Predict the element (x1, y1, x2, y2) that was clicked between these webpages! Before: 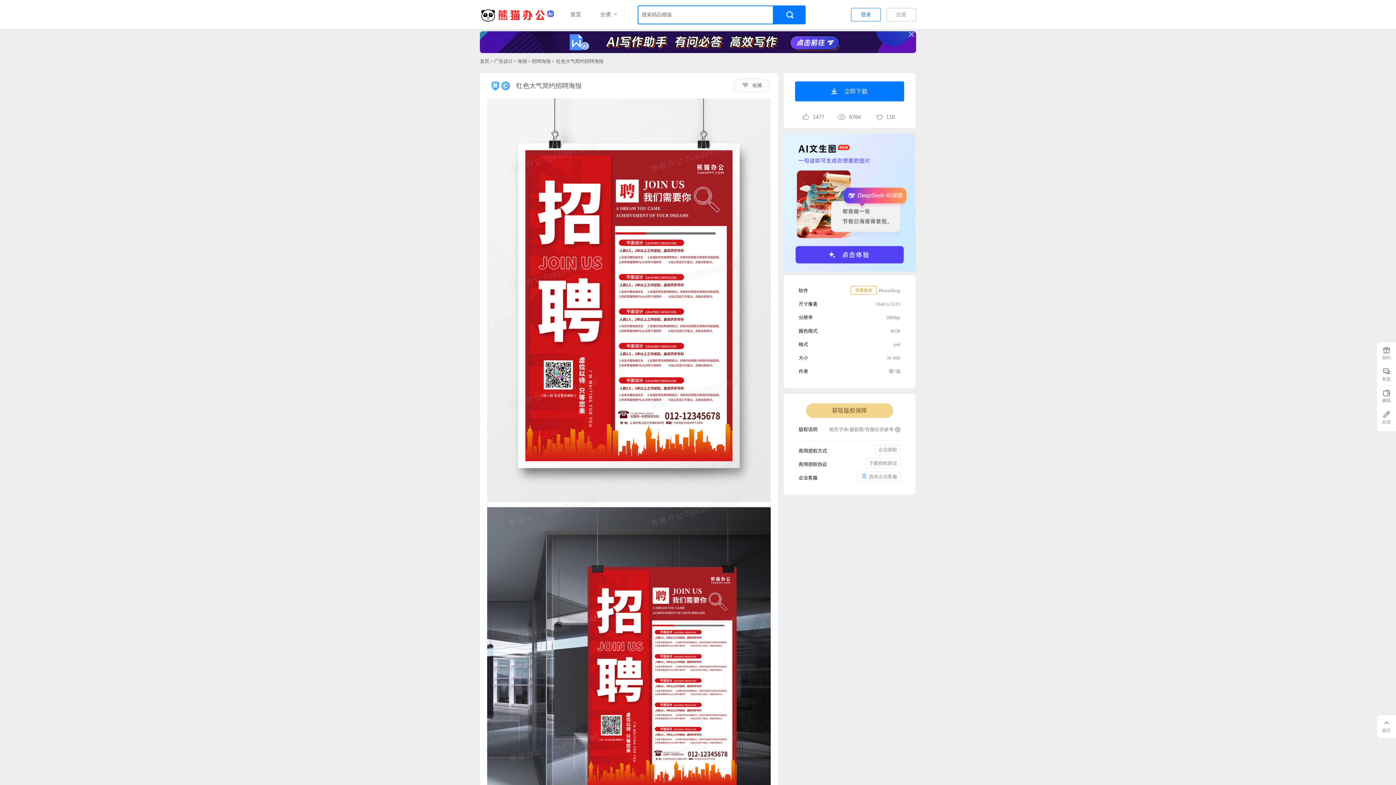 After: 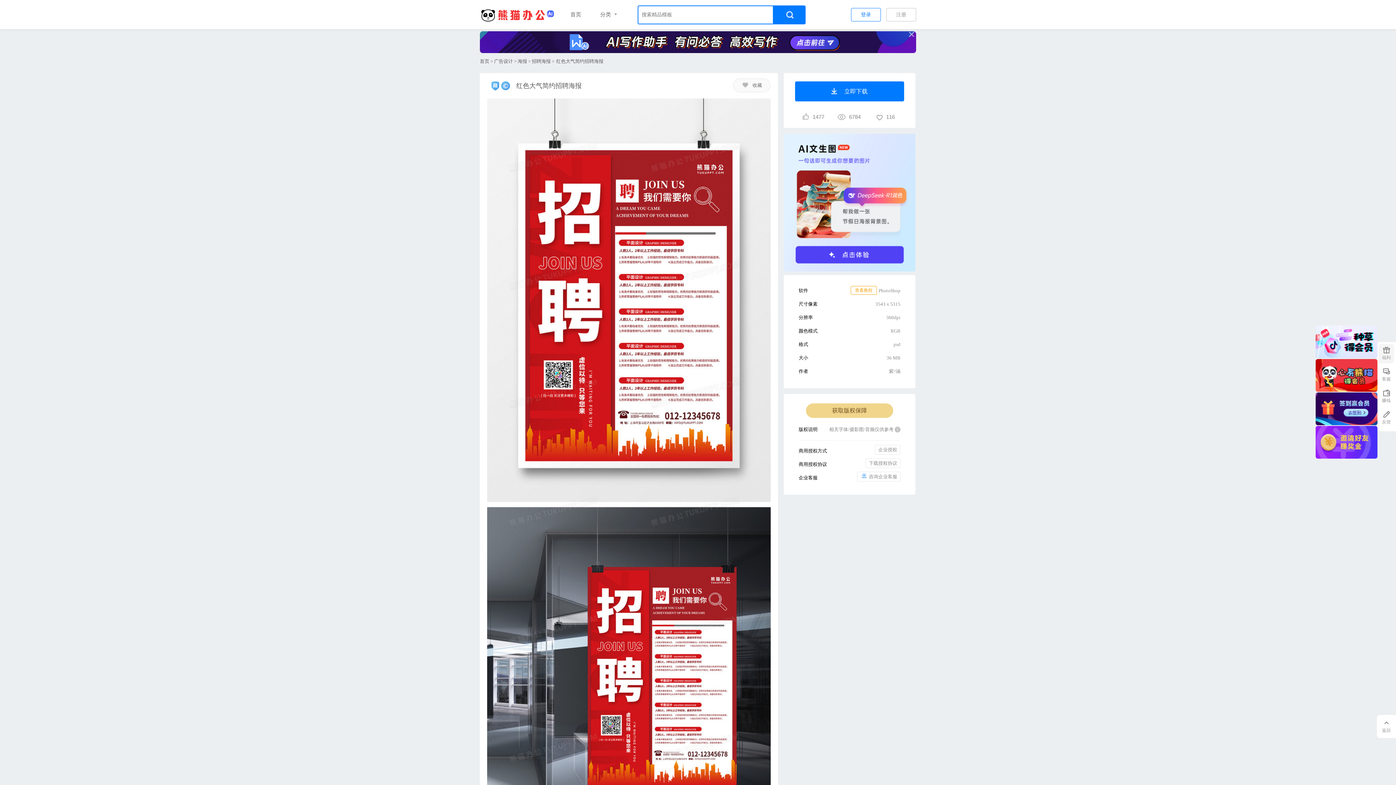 Action: bbox: (1382, 346, 1391, 361) label: 福利